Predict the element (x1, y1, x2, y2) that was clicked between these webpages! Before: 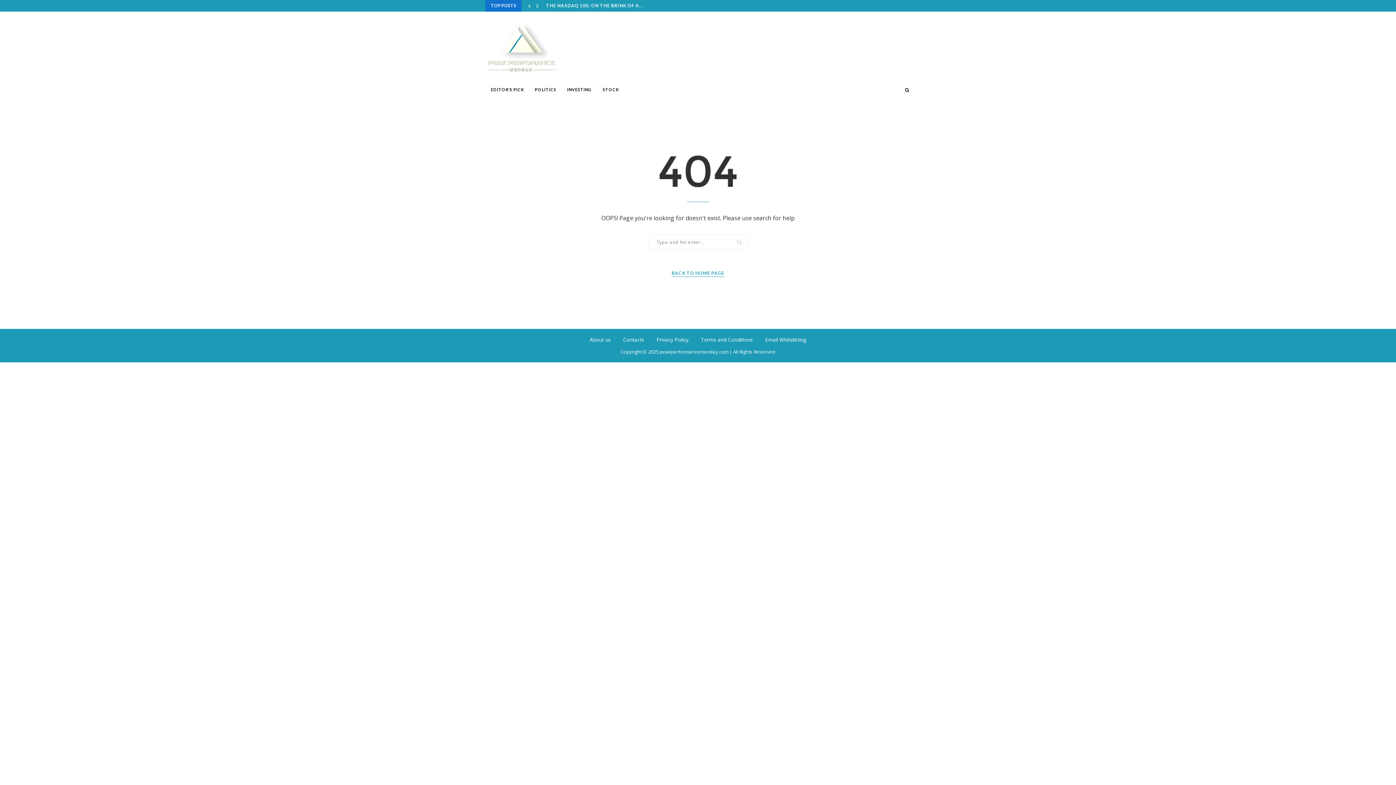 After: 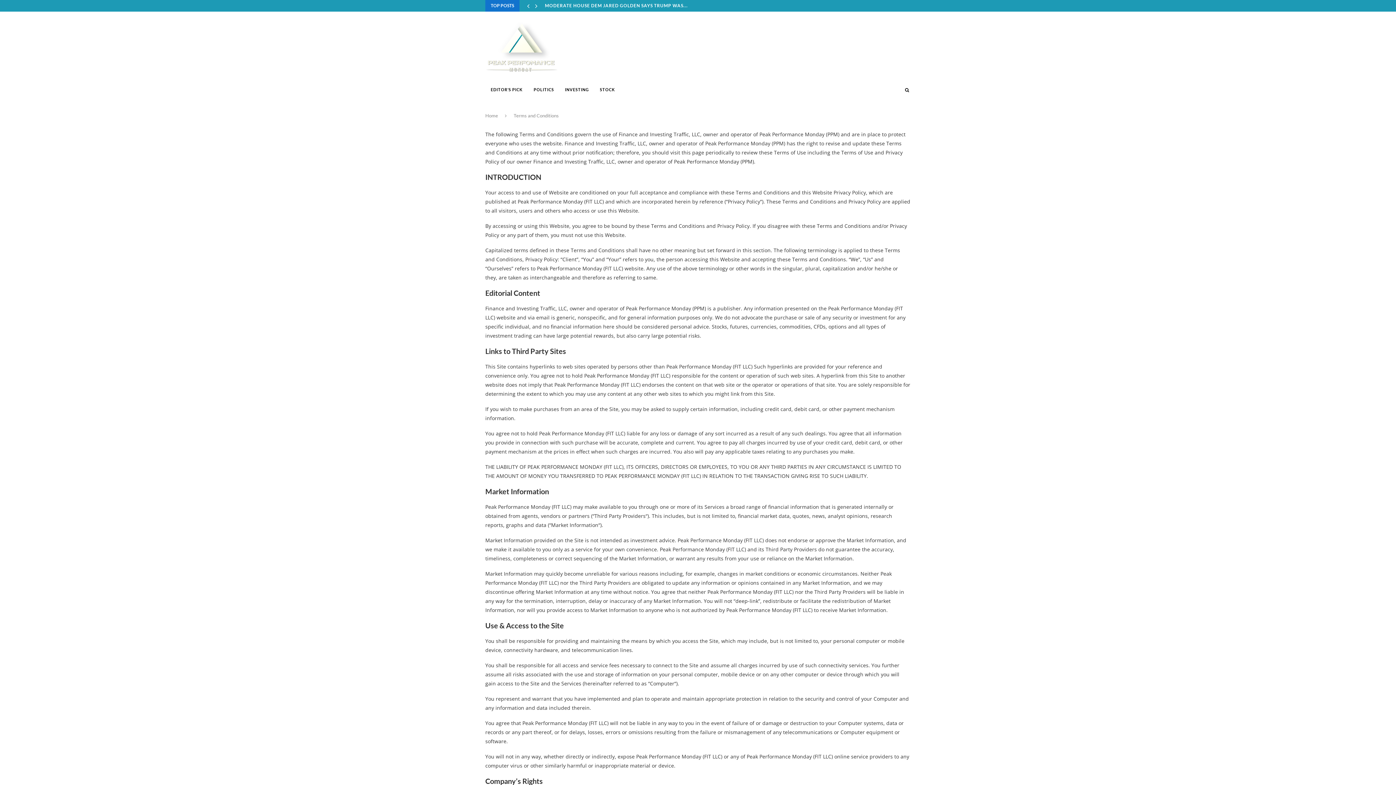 Action: bbox: (701, 336, 753, 343) label: Terms and Conditions